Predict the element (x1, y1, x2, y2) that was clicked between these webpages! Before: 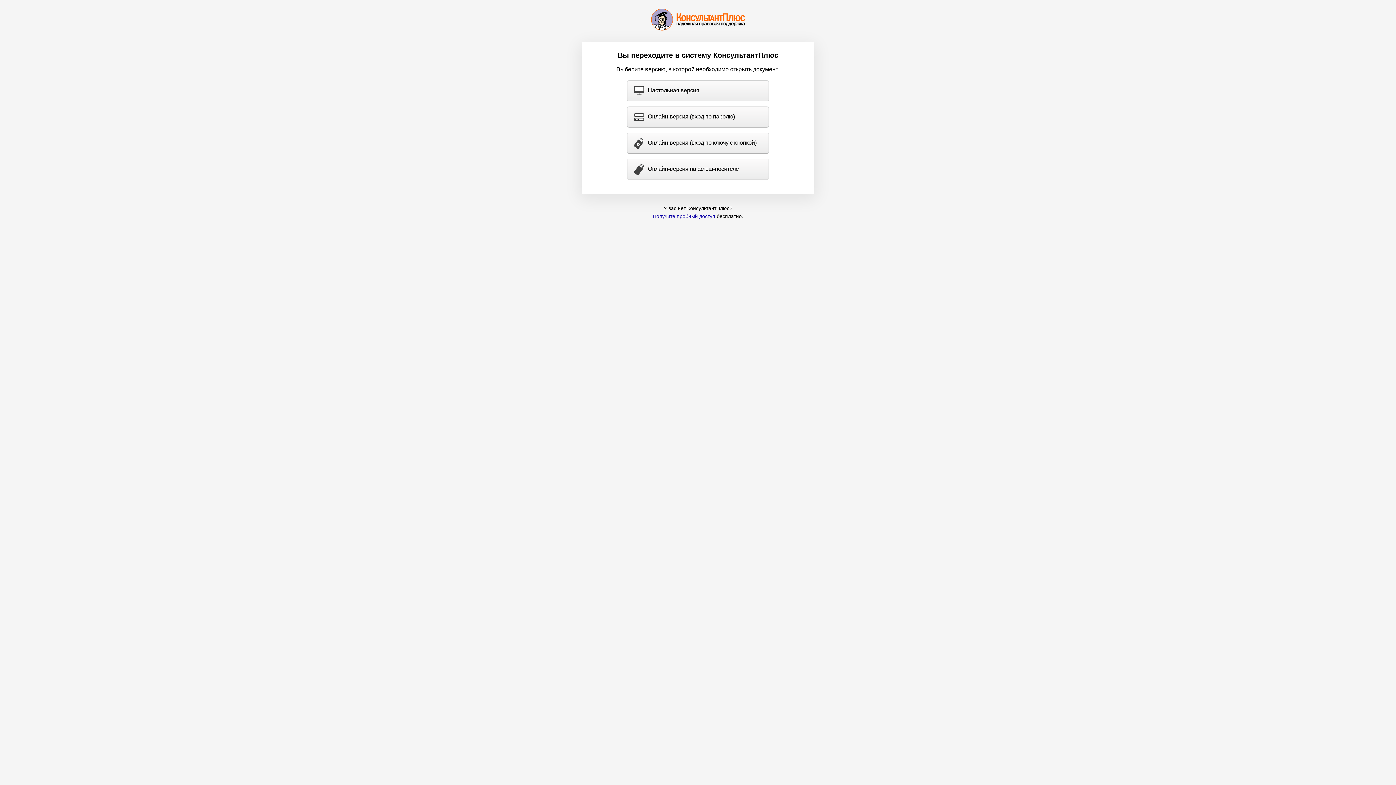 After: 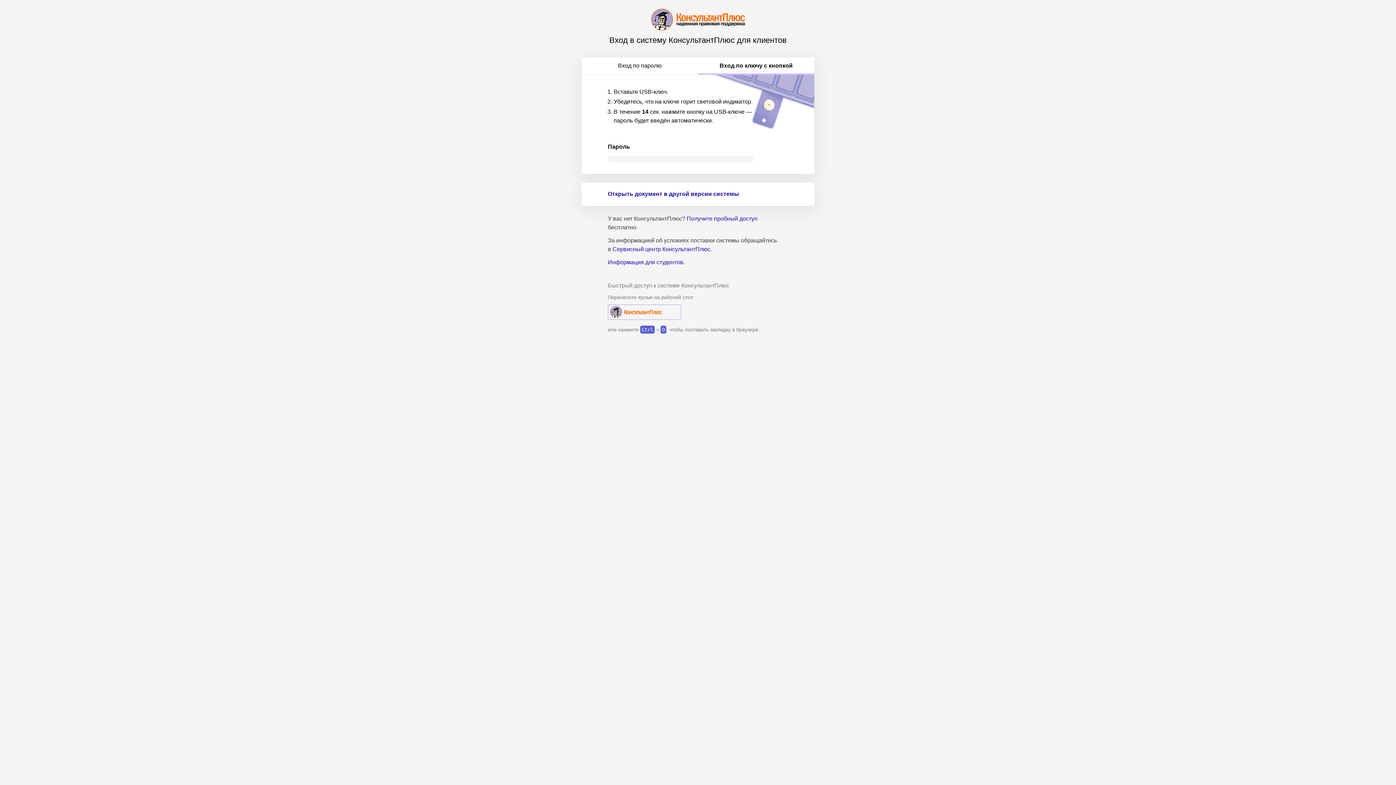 Action: label: Онлайн-версия (вход по ключу с кнопкой) bbox: (627, 133, 768, 153)